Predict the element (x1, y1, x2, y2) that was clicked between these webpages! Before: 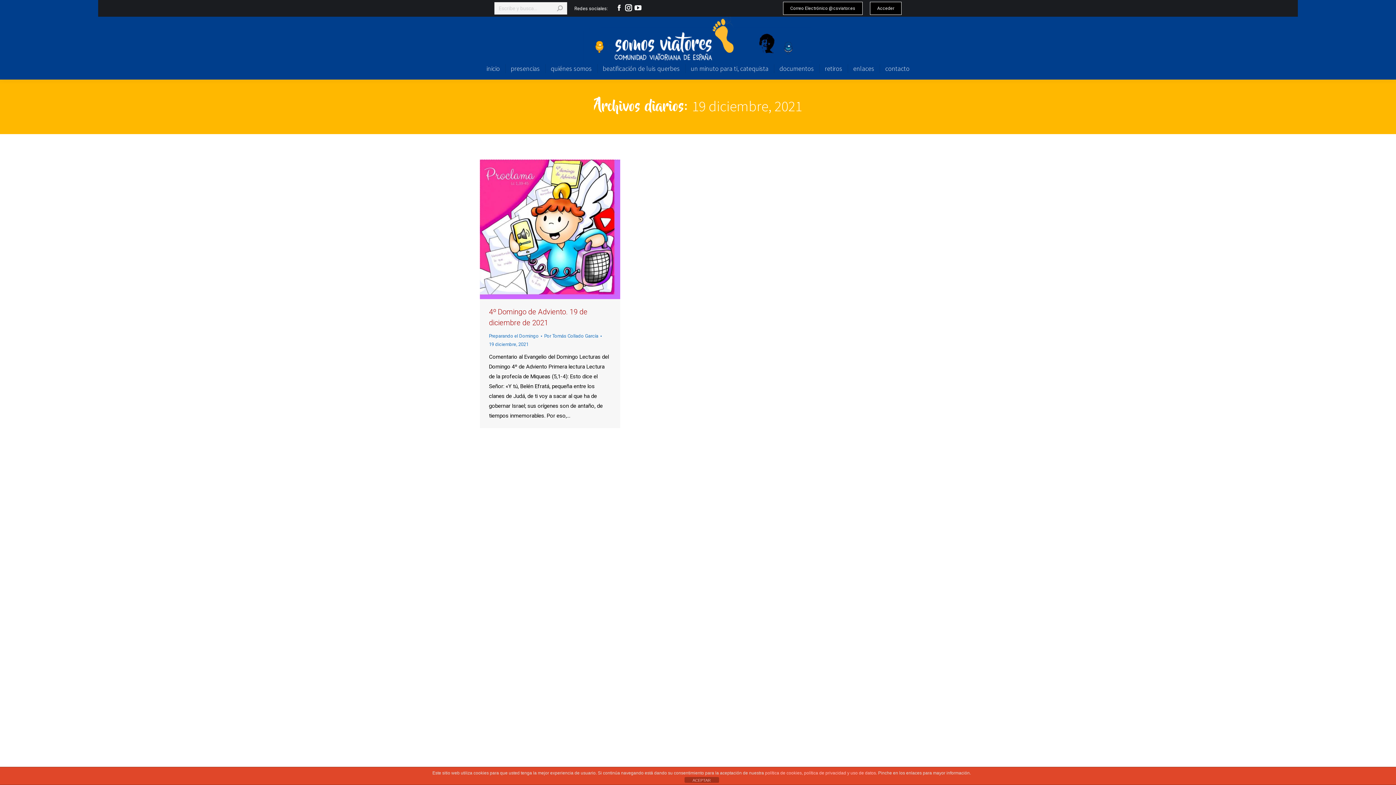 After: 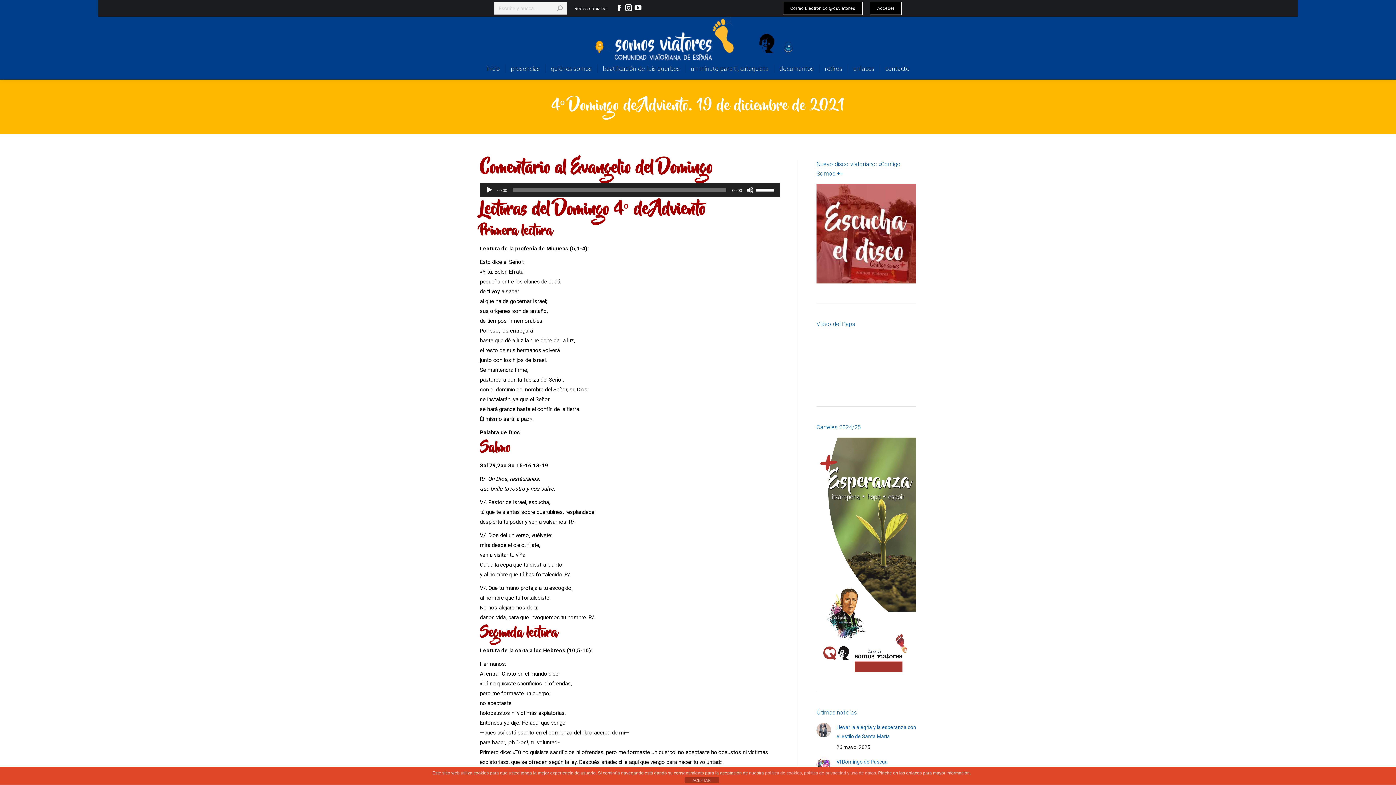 Action: bbox: (480, 159, 620, 299)